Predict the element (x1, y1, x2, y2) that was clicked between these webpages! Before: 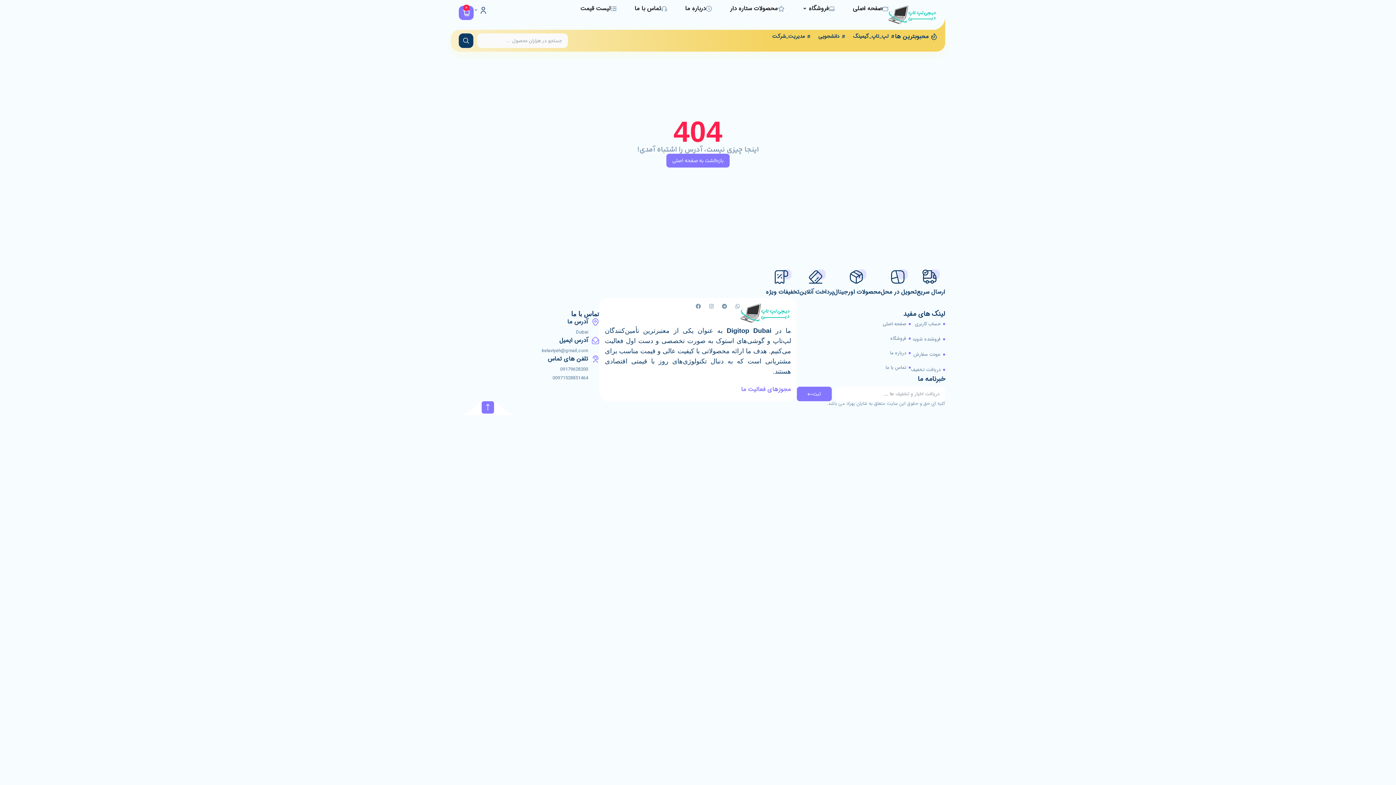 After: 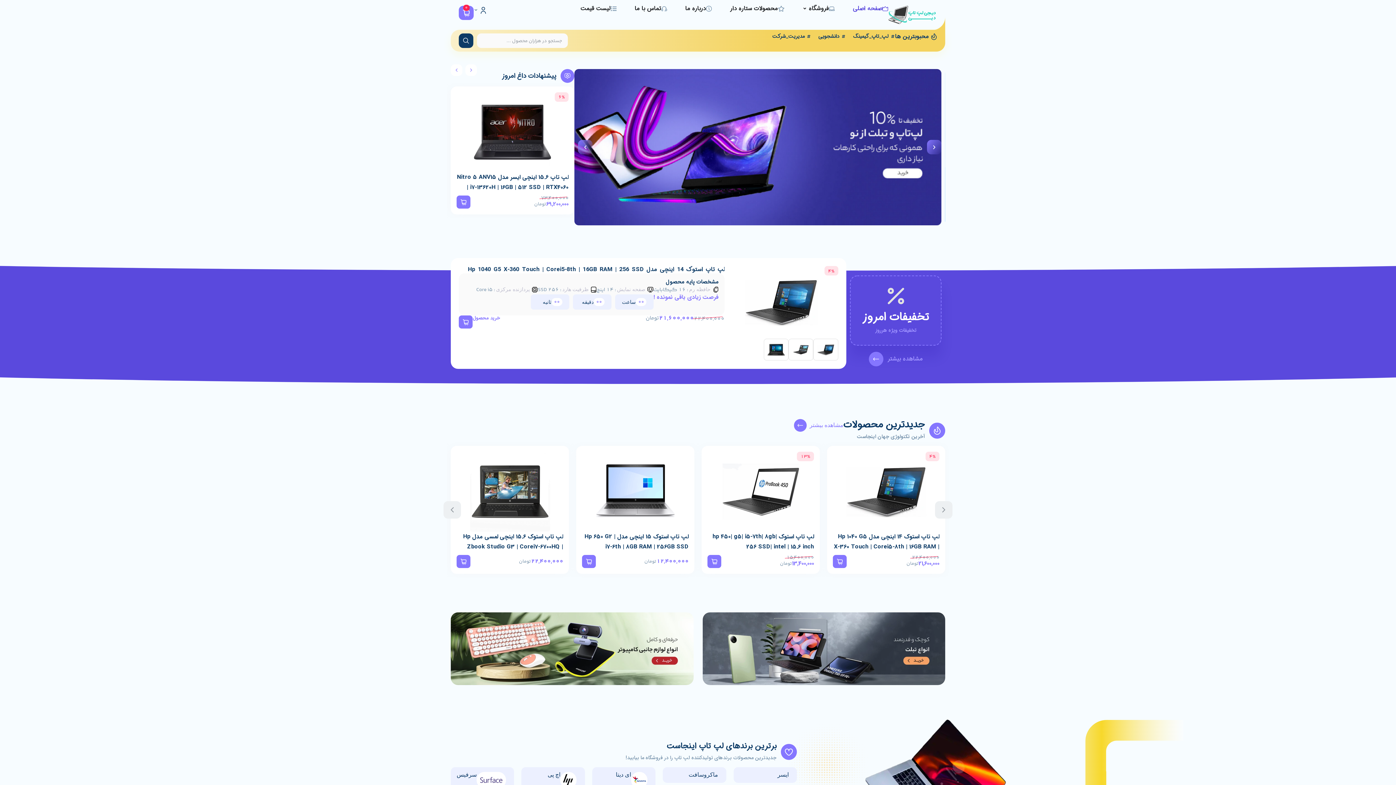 Action: label: صفحه اصلی bbox: (853, 5, 888, 11)